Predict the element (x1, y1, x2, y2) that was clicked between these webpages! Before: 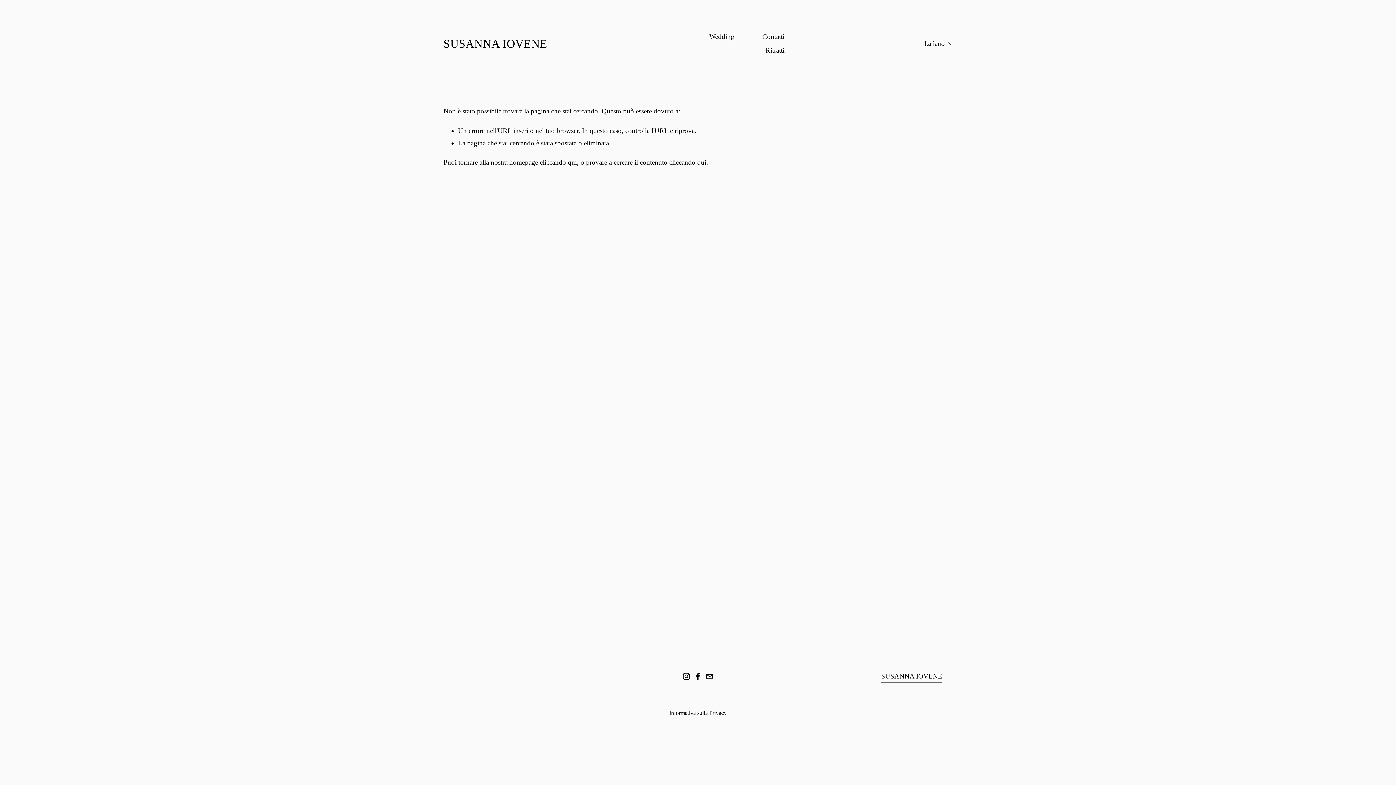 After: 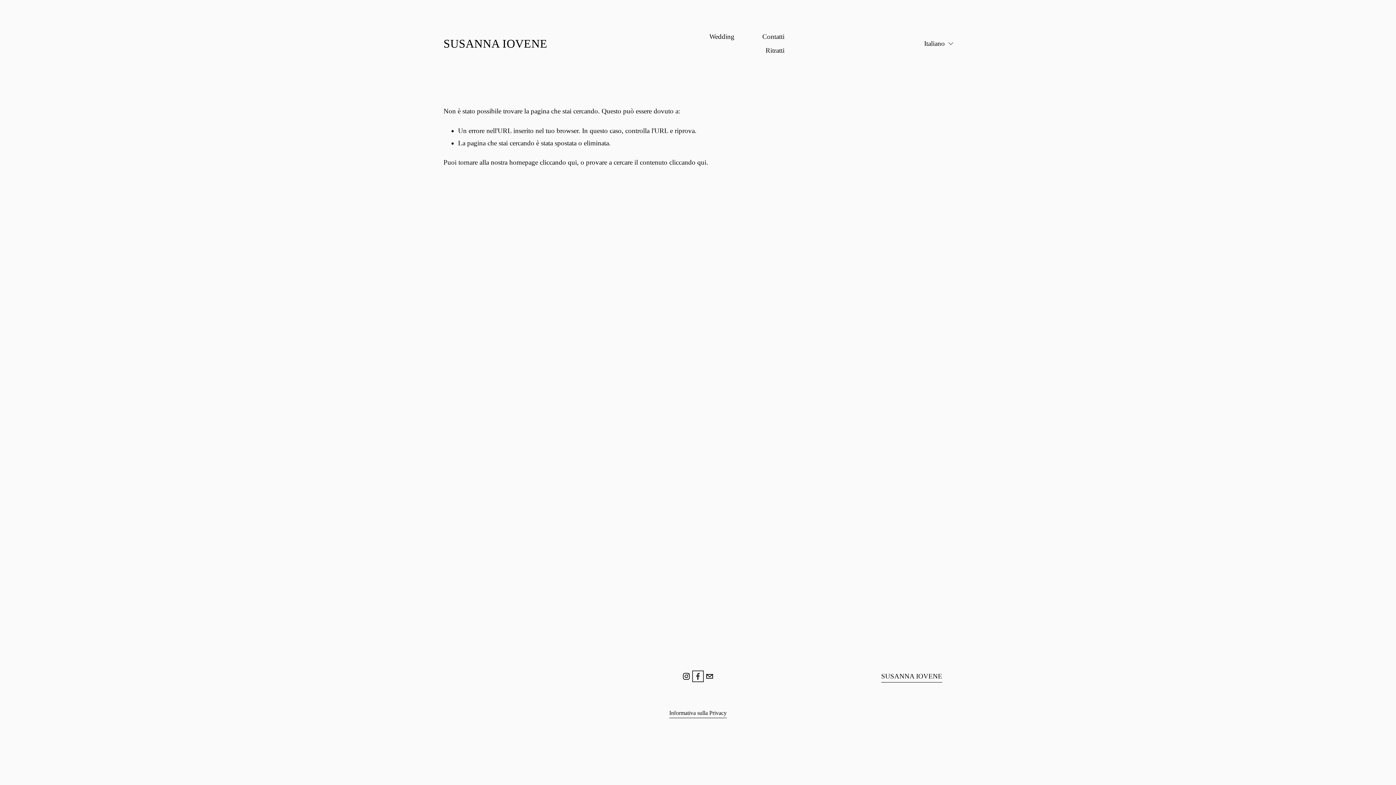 Action: bbox: (694, 673, 701, 680) label: Facebook